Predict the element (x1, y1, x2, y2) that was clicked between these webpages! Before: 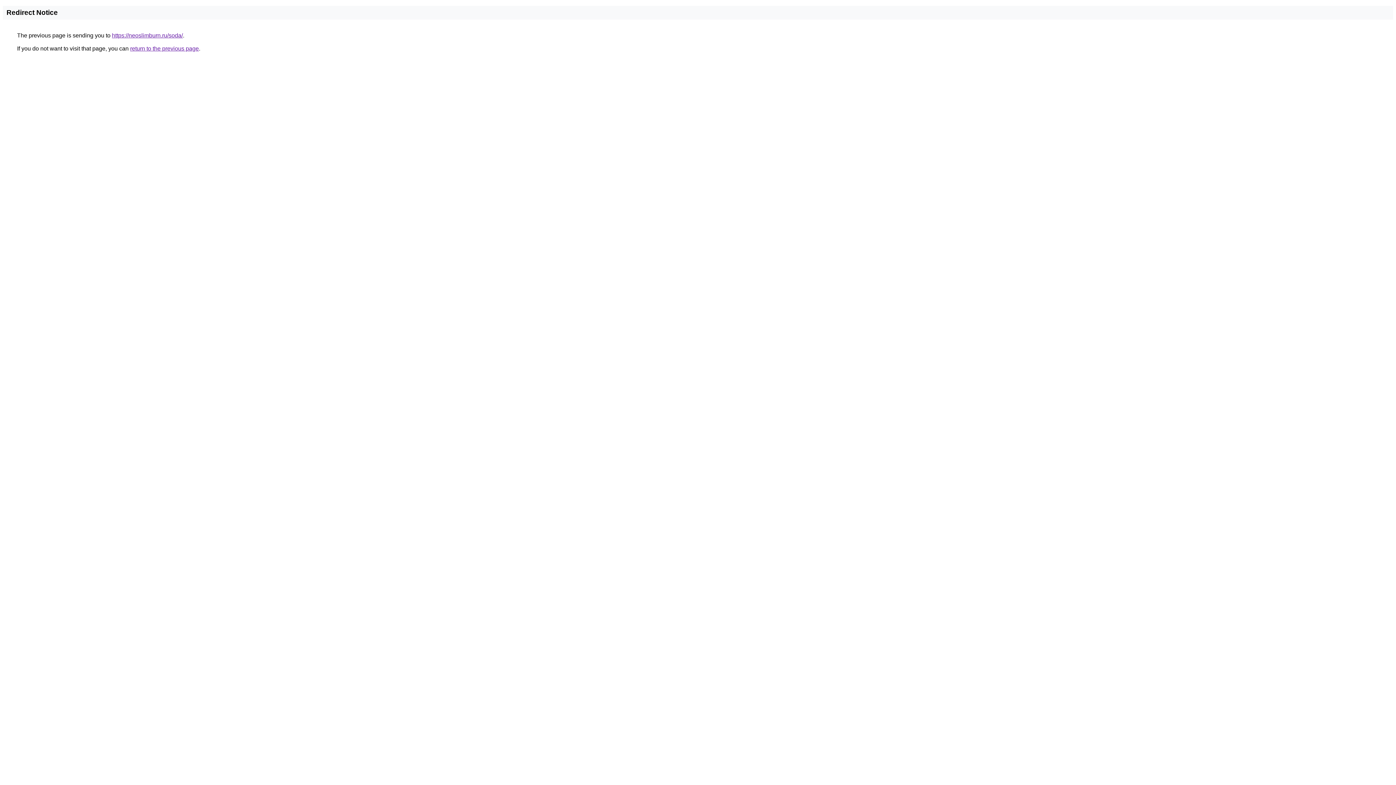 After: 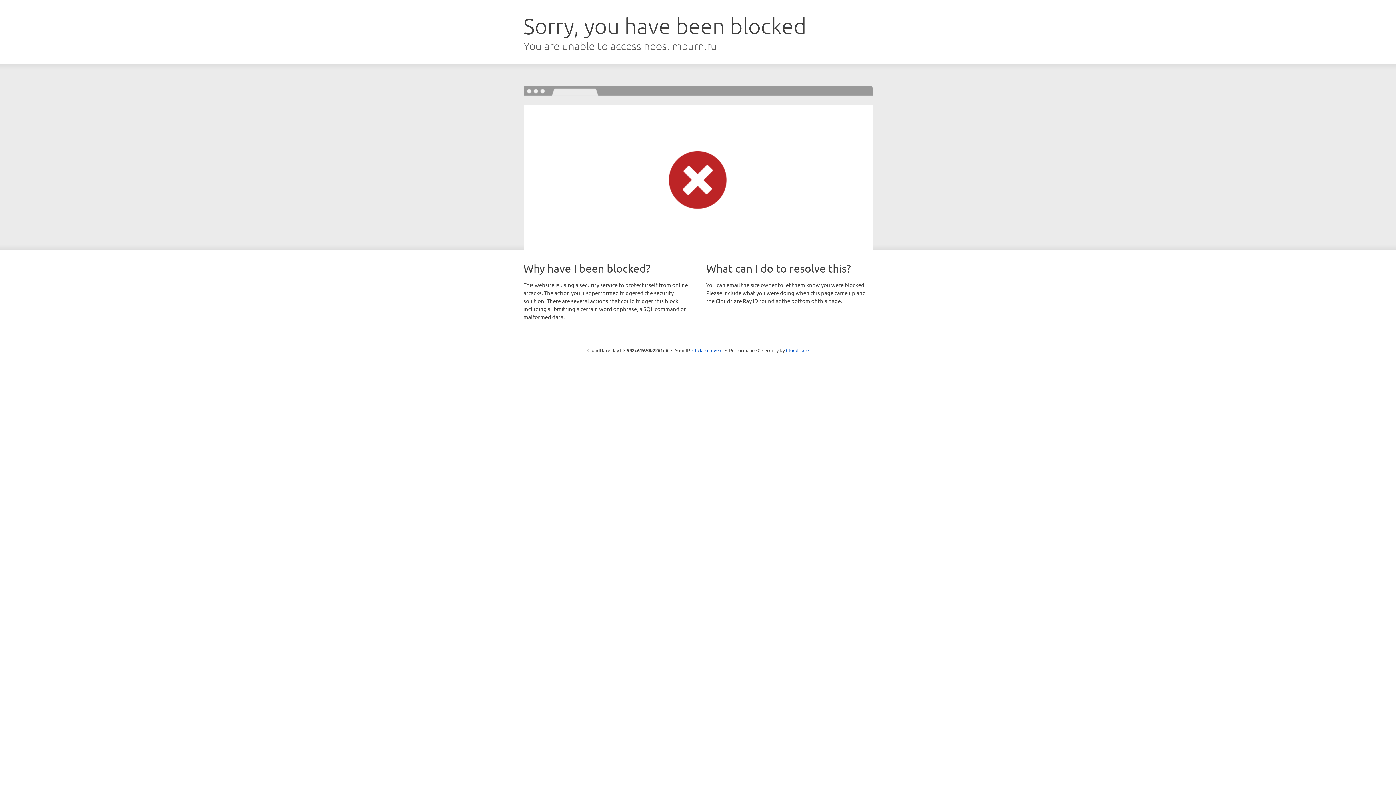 Action: bbox: (112, 32, 182, 38) label: https://neoslimburn.ru/soda/